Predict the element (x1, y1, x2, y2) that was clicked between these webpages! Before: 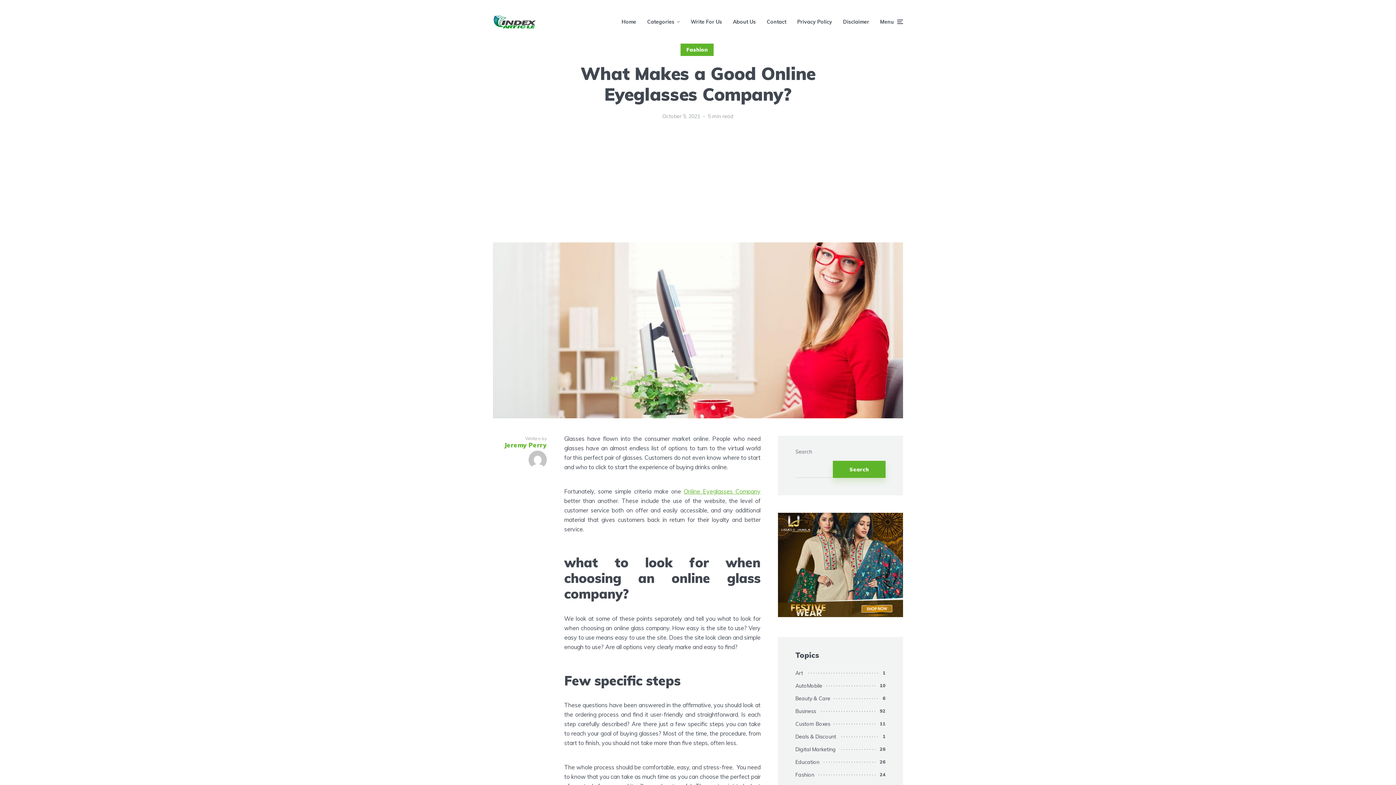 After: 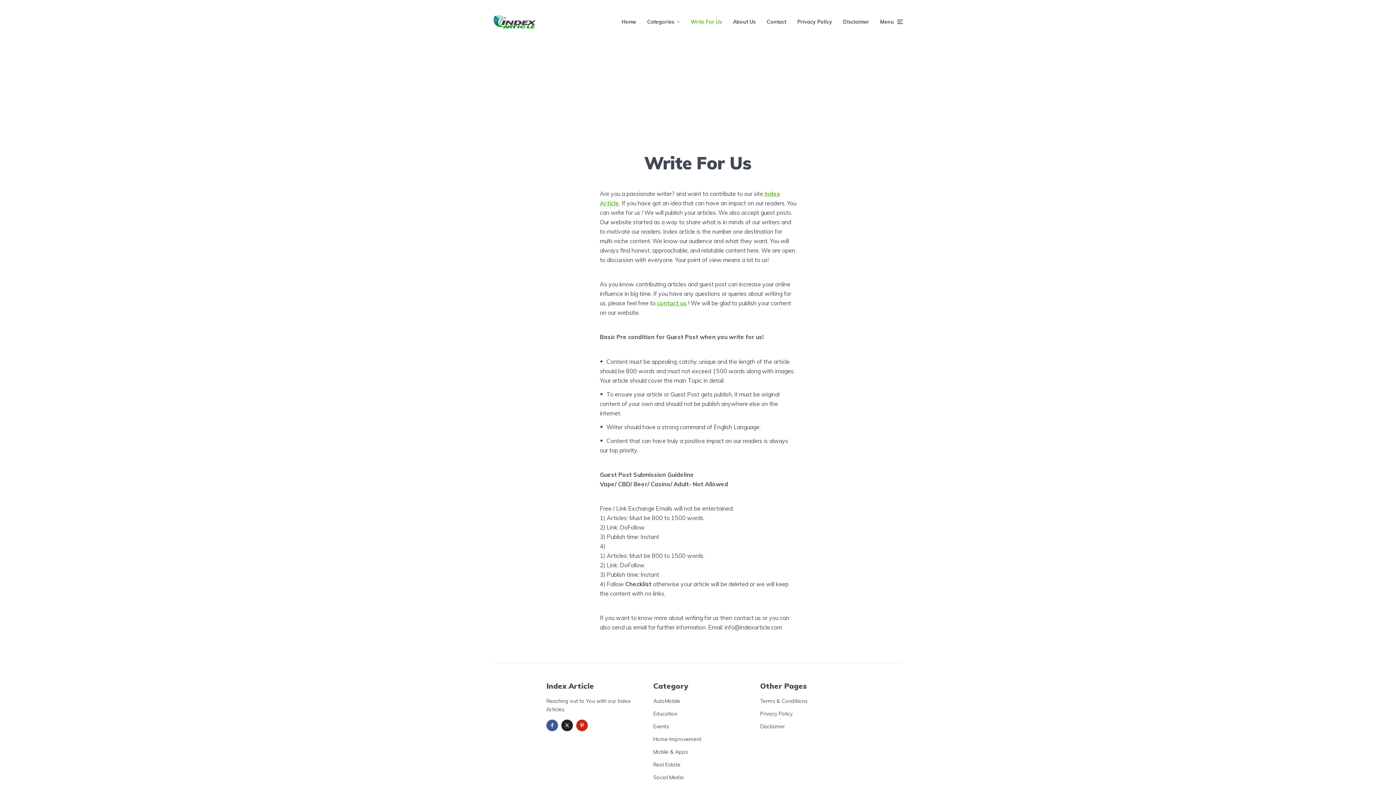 Action: bbox: (690, 12, 722, 30) label: Write For Us